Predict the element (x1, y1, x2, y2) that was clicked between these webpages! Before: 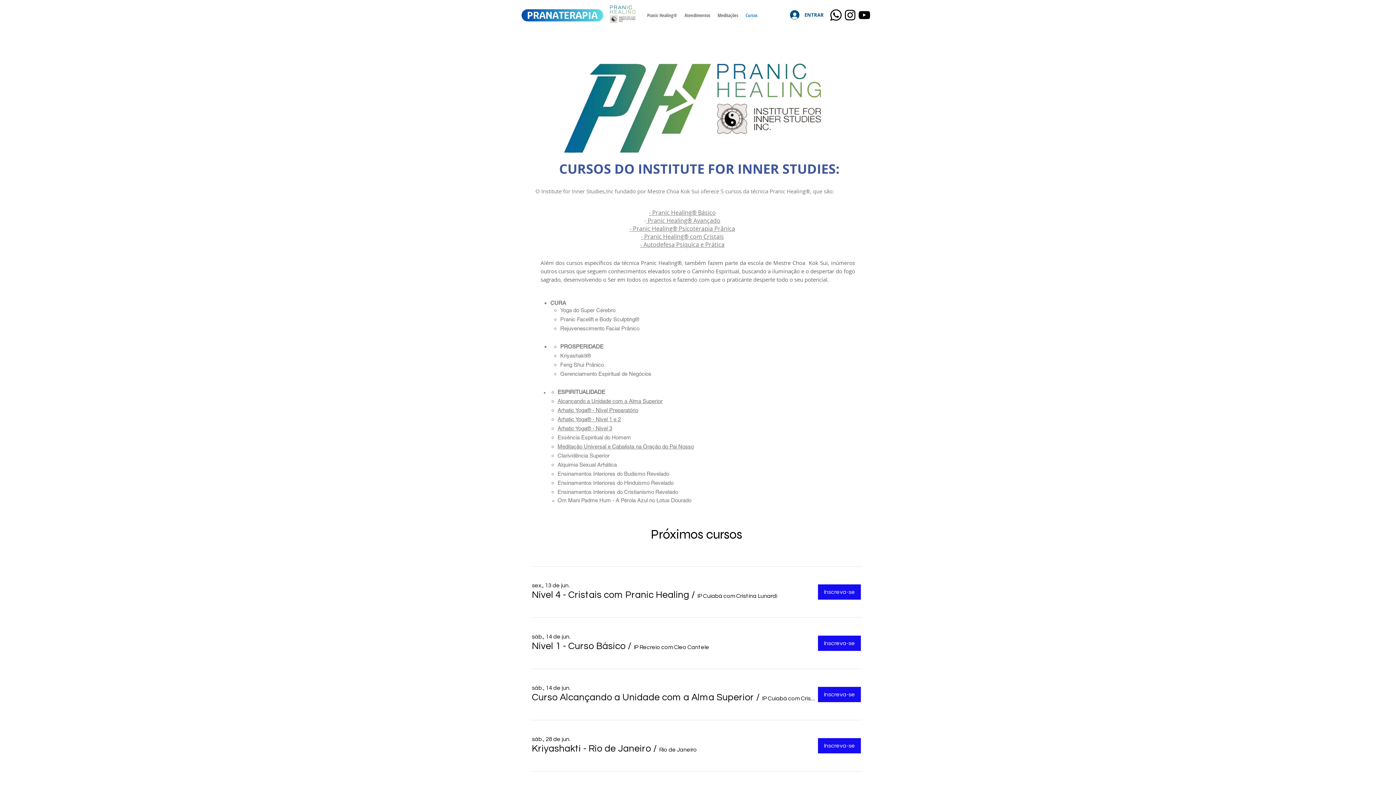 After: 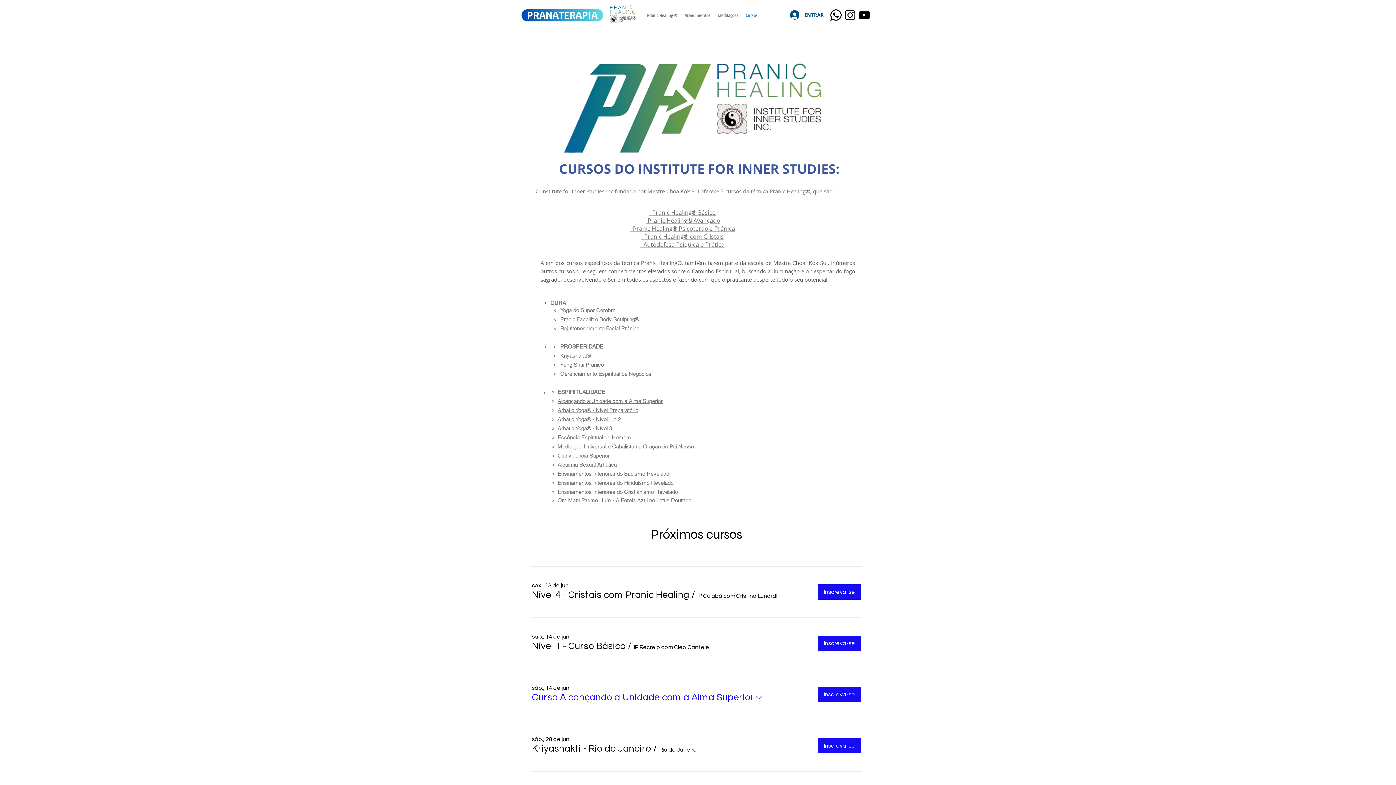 Action: bbox: (532, 691, 754, 704) label: Curso Alcançando a Unidade com a Alma Superior